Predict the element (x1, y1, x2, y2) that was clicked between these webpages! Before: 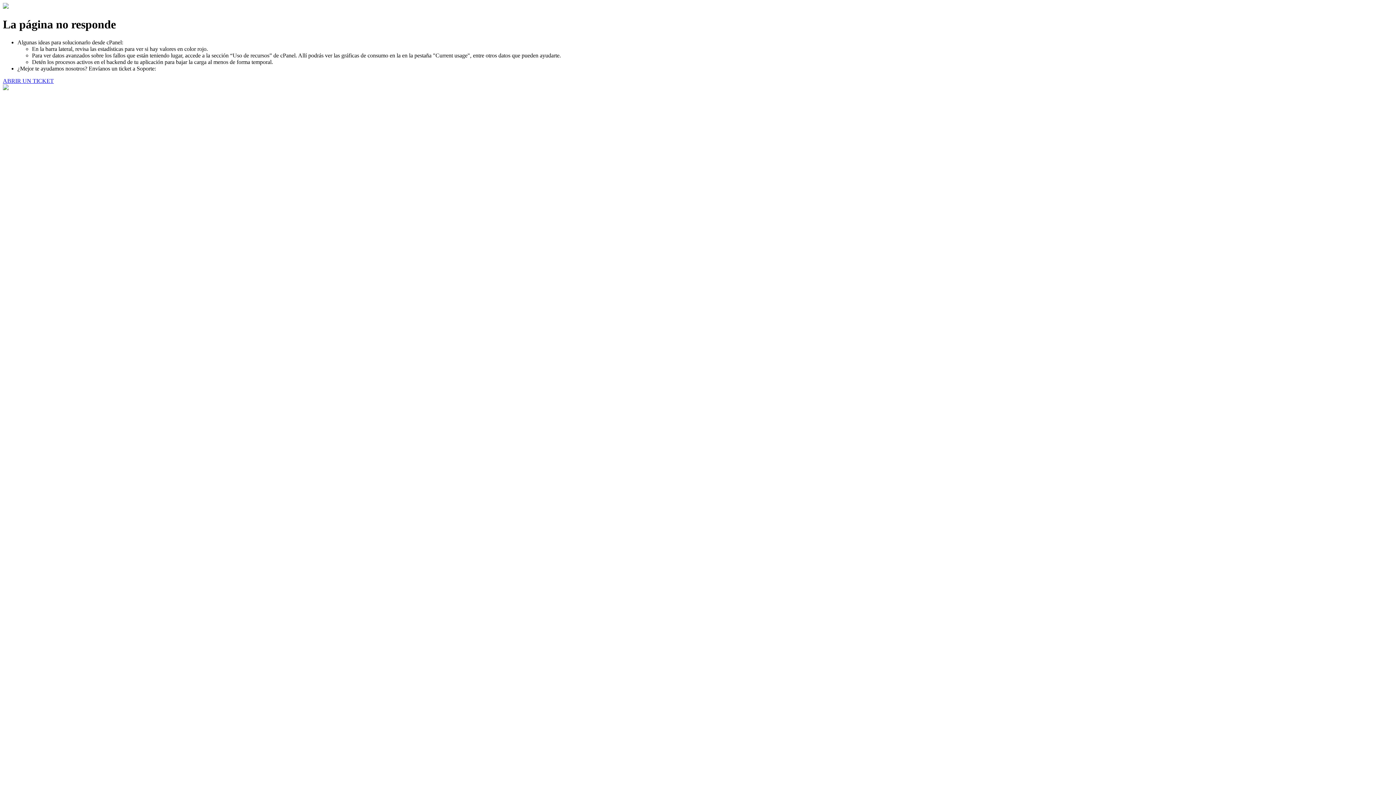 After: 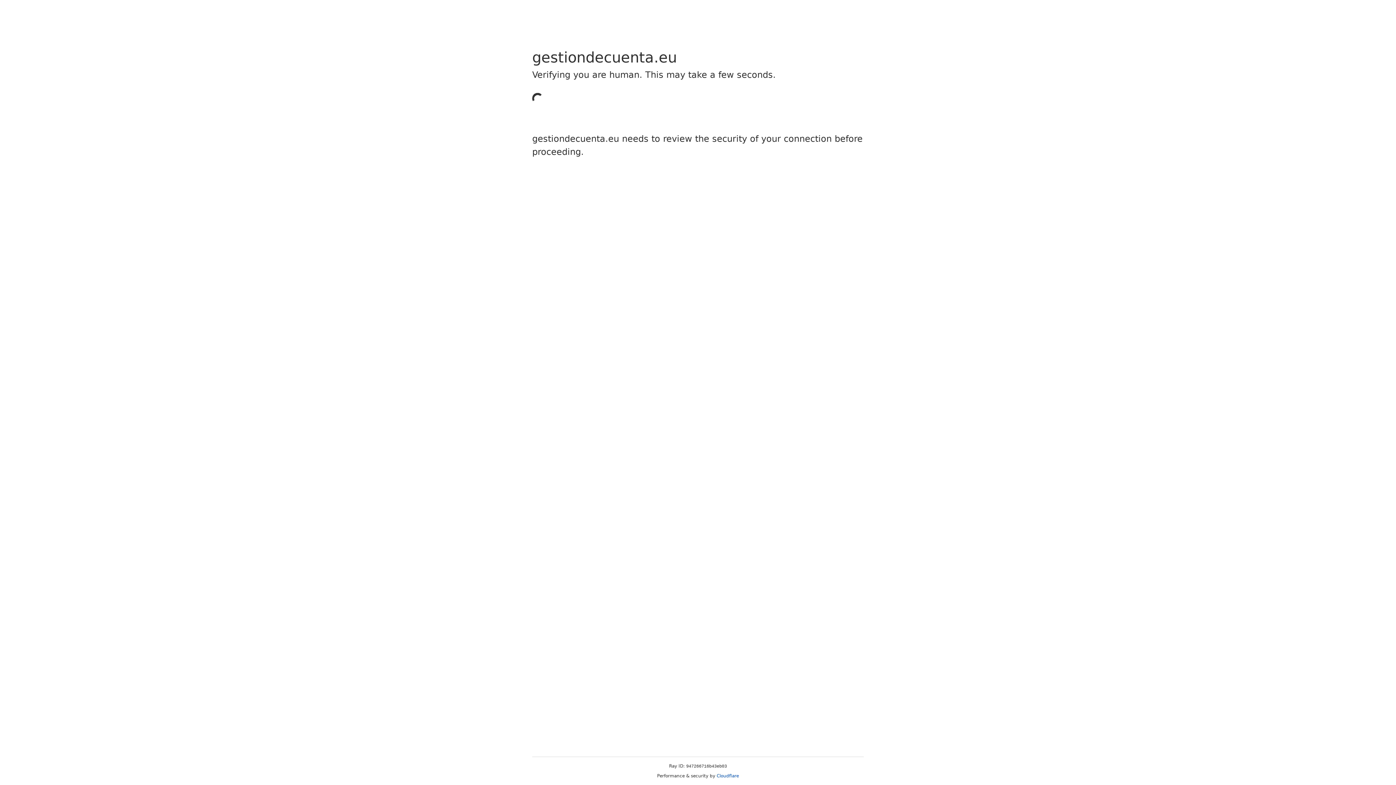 Action: bbox: (2, 77, 53, 83) label: ABRIR UN TICKET